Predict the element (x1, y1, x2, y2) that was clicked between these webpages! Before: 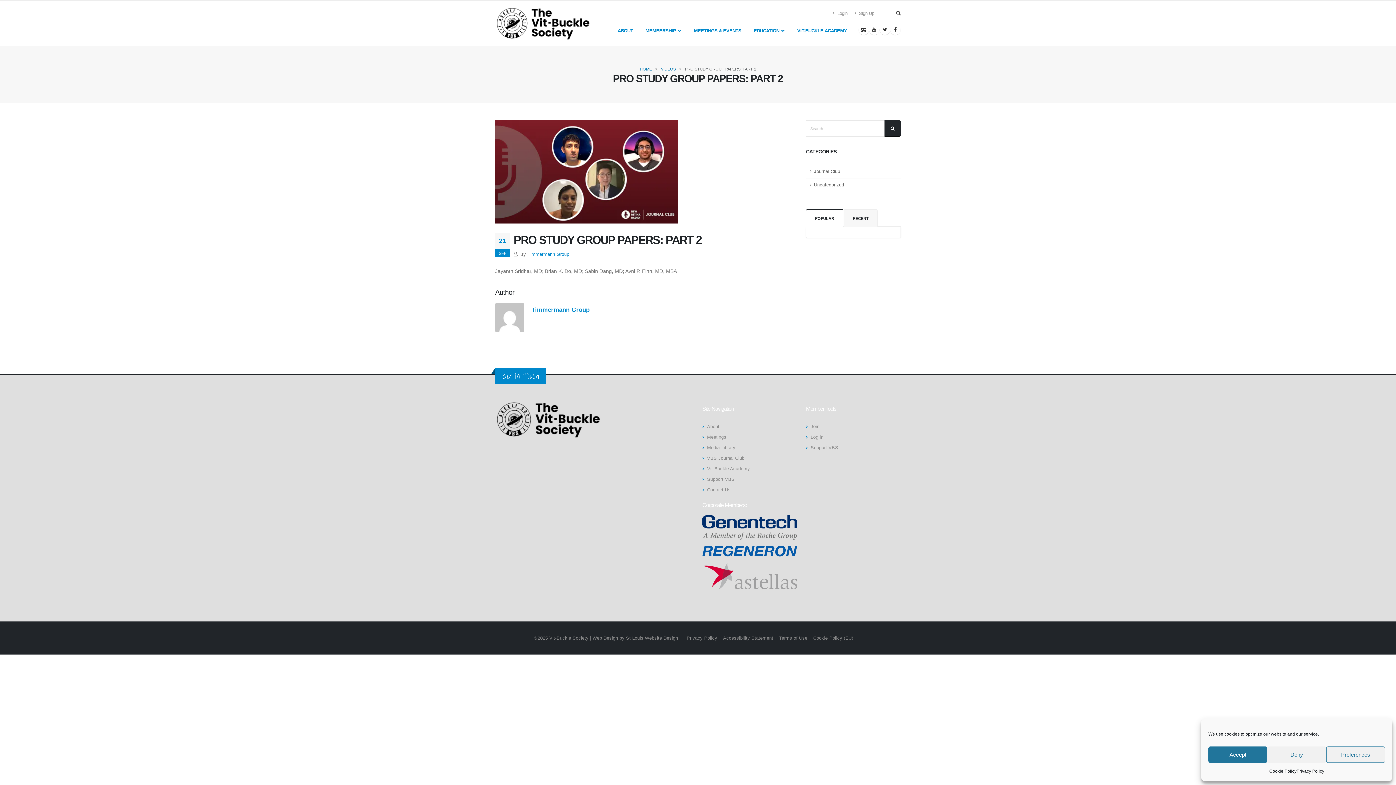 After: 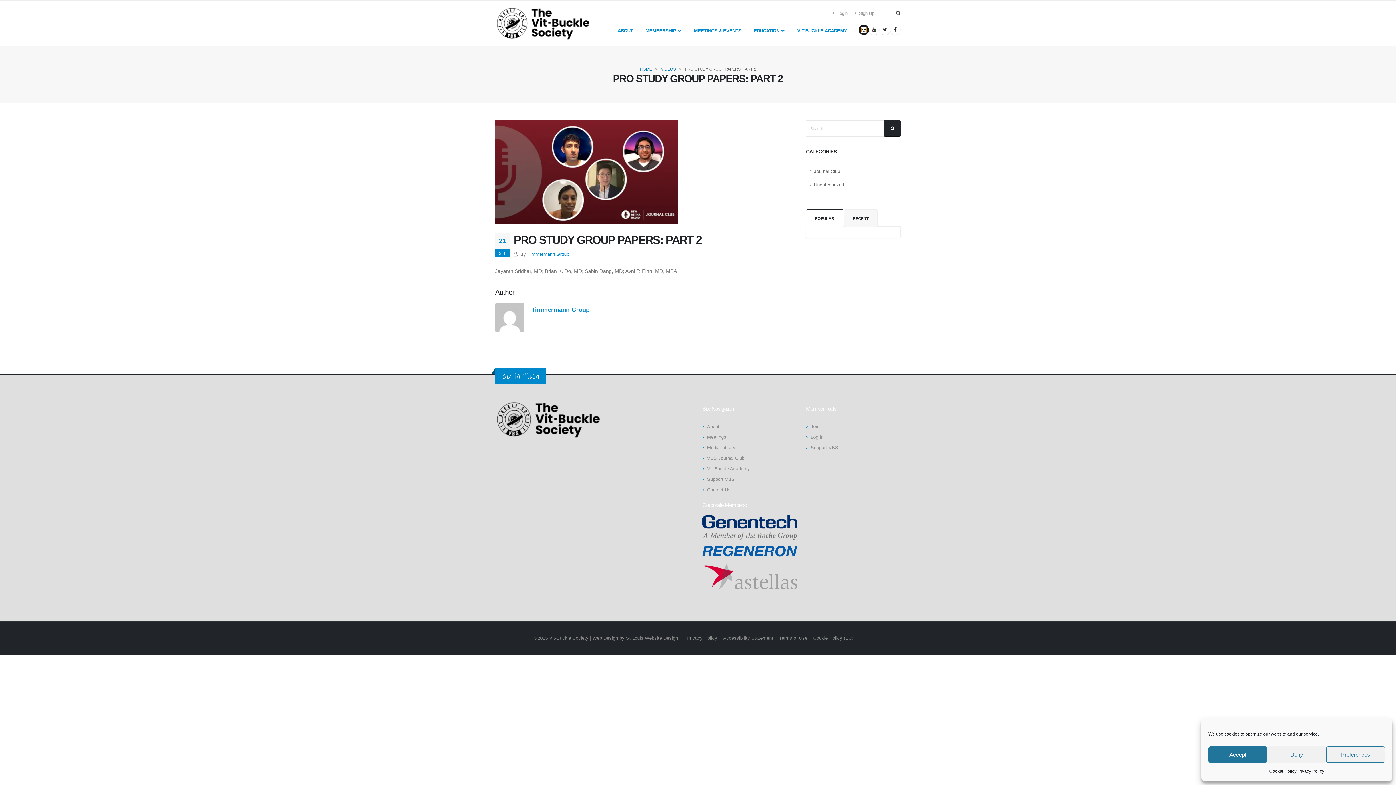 Action: bbox: (858, 24, 869, 34)